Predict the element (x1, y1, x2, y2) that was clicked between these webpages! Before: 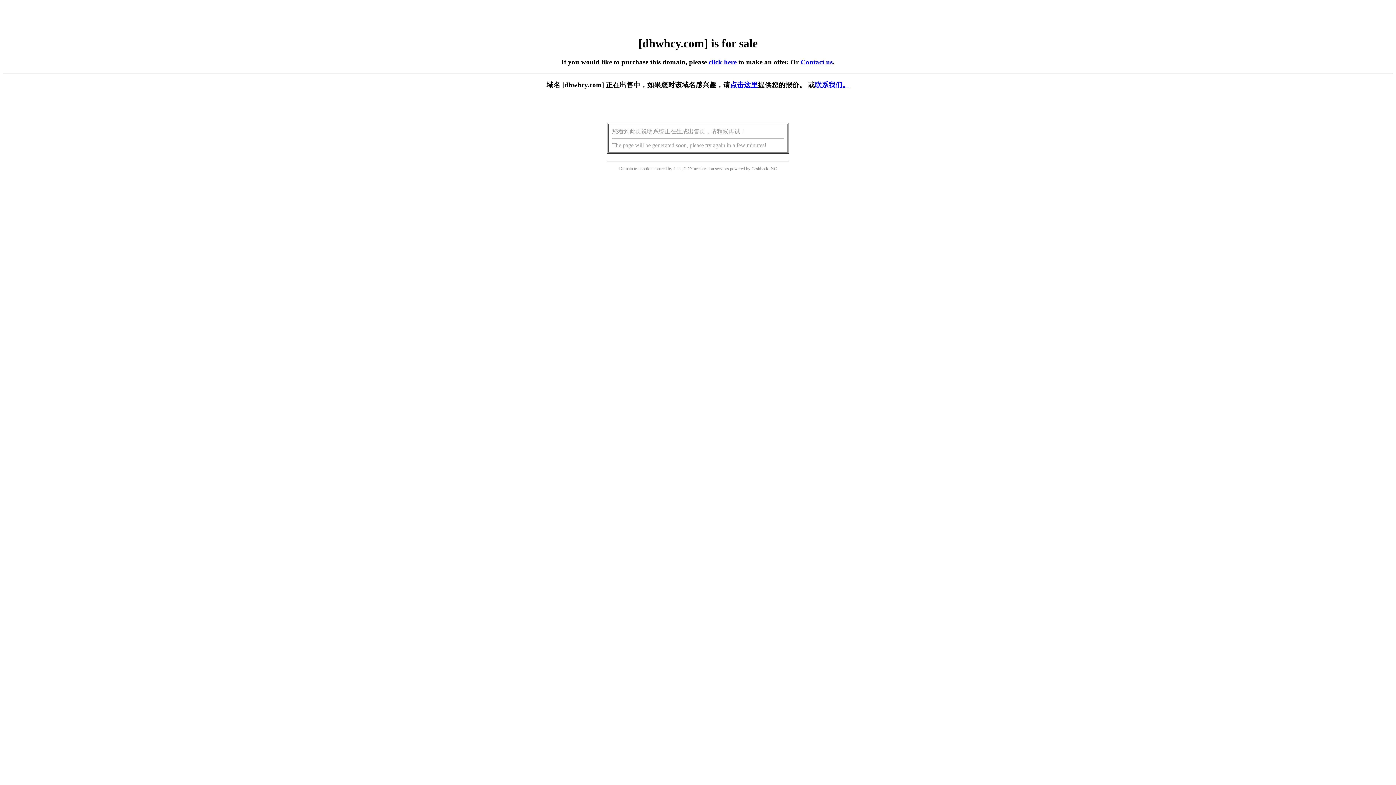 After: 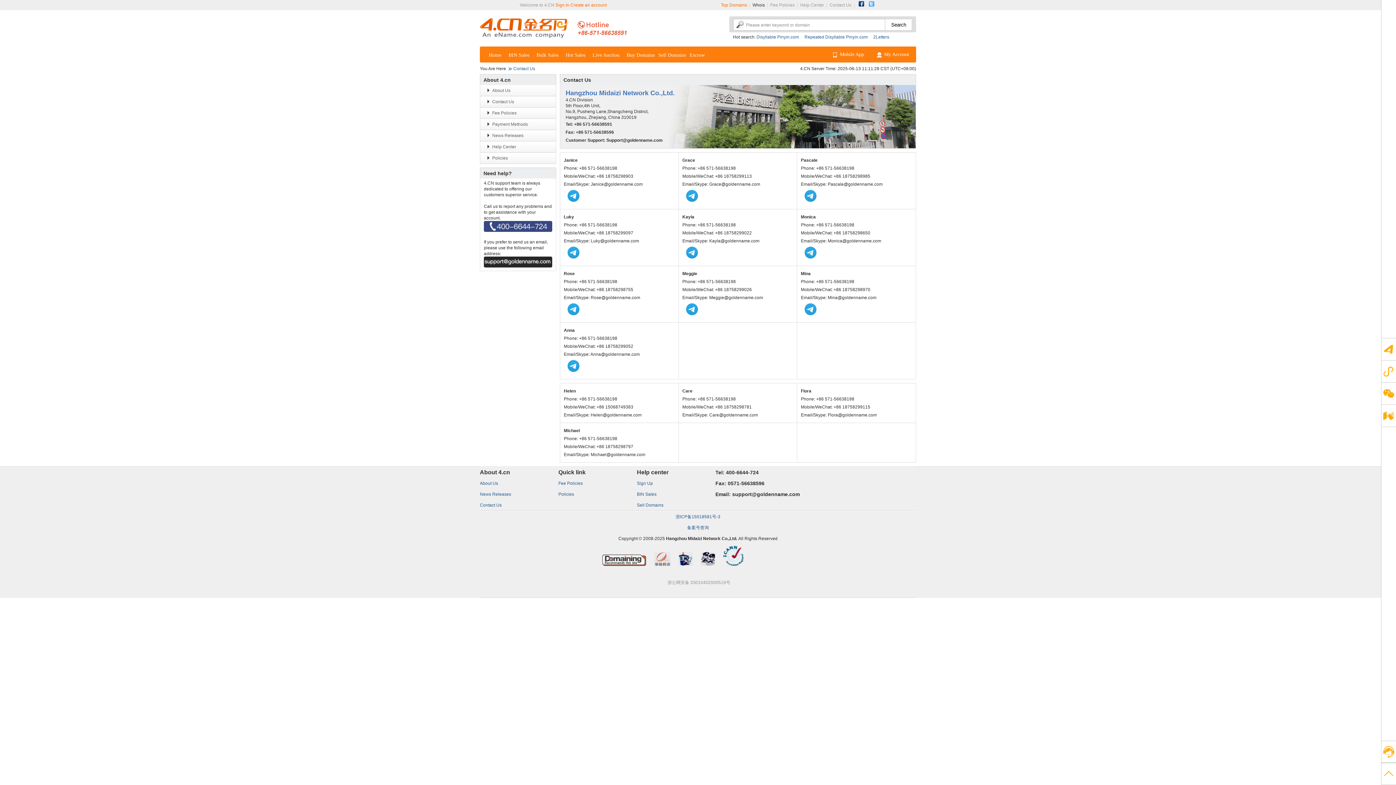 Action: label: Contact us bbox: (800, 58, 832, 65)